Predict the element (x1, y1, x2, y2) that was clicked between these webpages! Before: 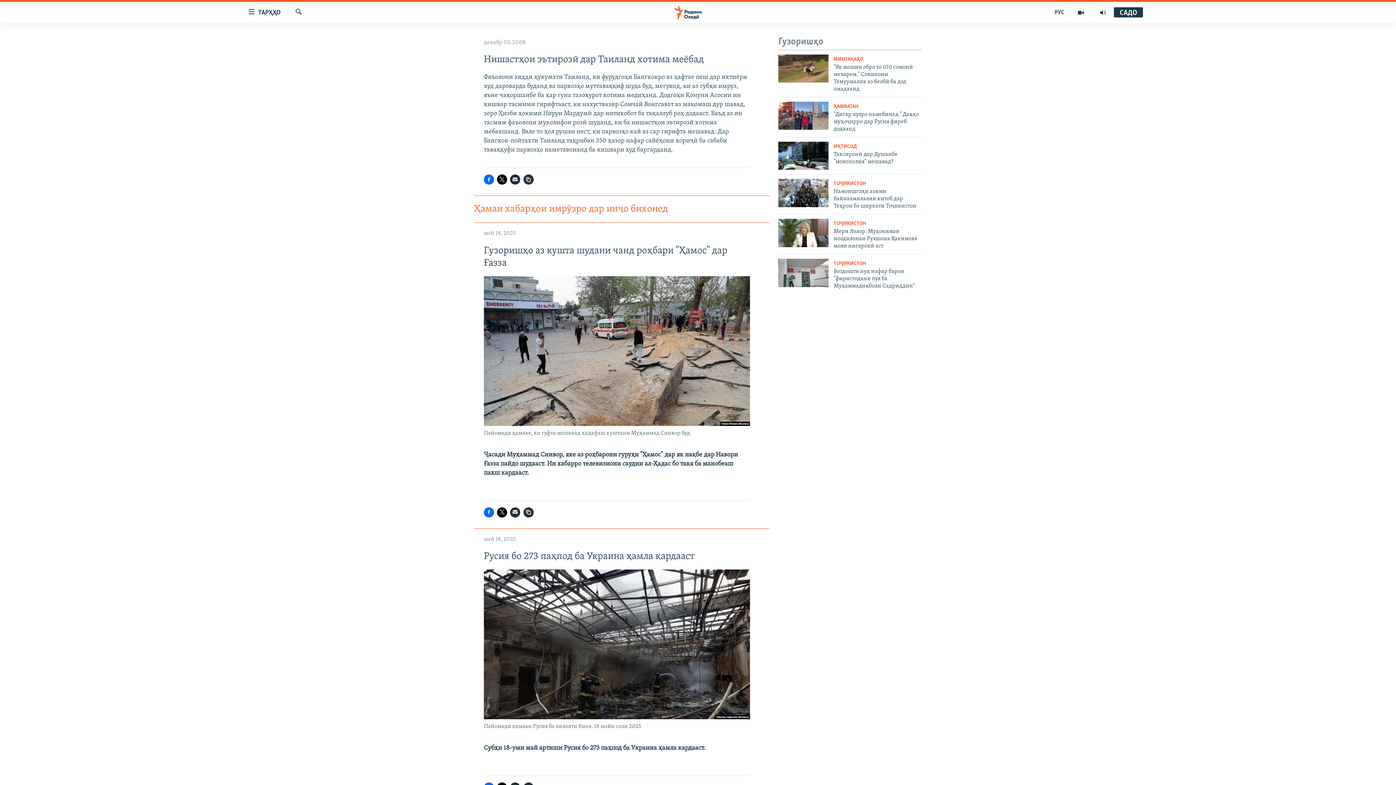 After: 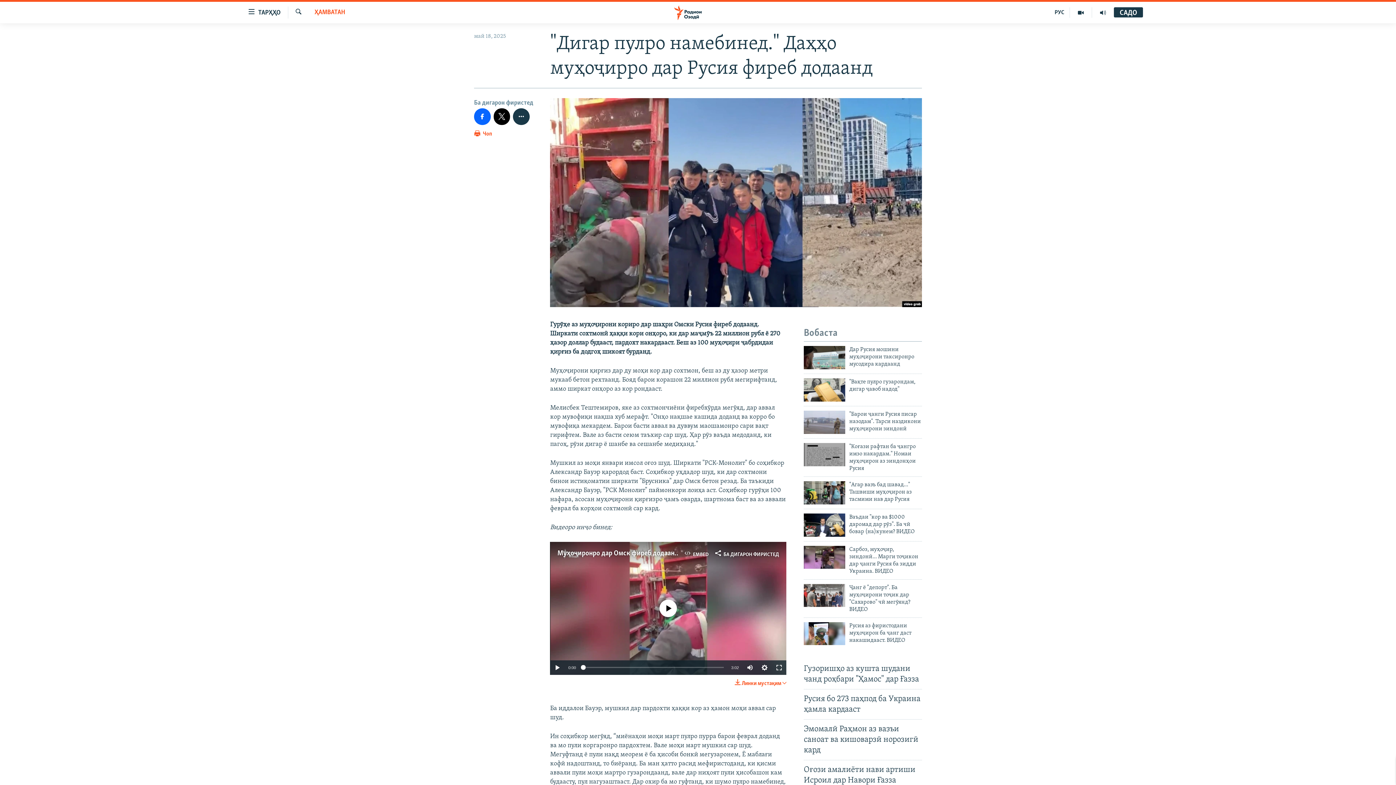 Action: bbox: (833, 110, 922, 136) label: "Дигар пулро намебинед." Даҳҳо муҳоҷирро дар Русия фиреб додаанд